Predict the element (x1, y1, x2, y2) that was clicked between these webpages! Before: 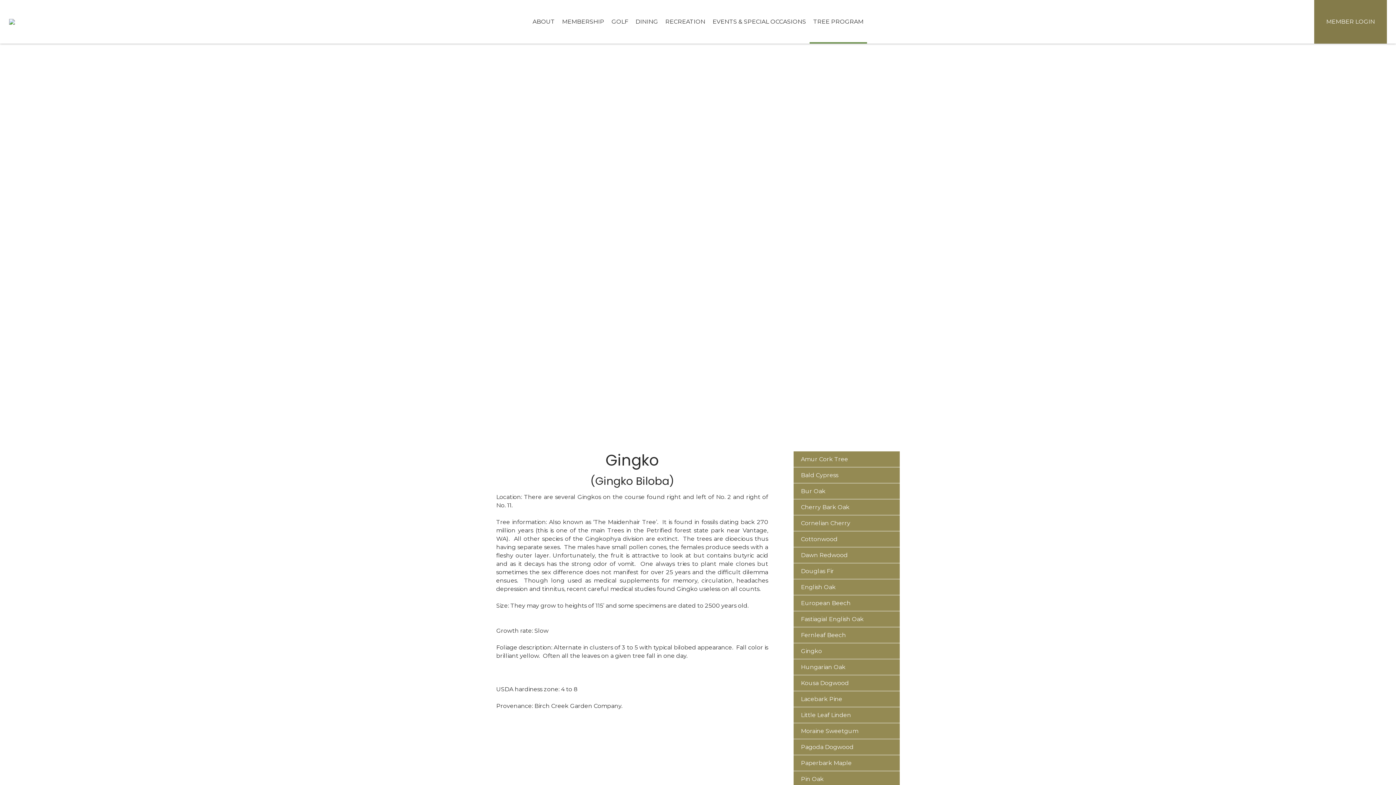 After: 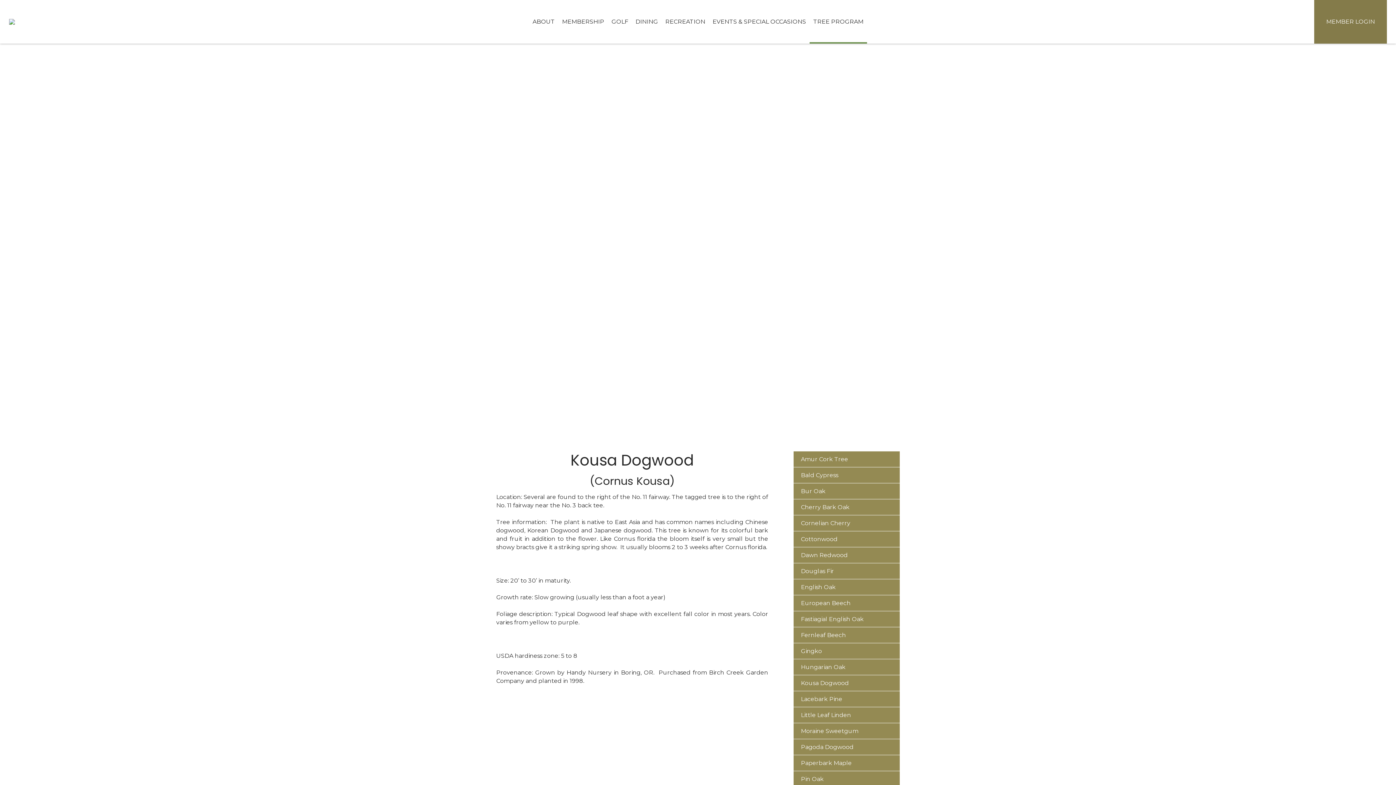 Action: label: Kousa Dogwood bbox: (797, 676, 852, 690)